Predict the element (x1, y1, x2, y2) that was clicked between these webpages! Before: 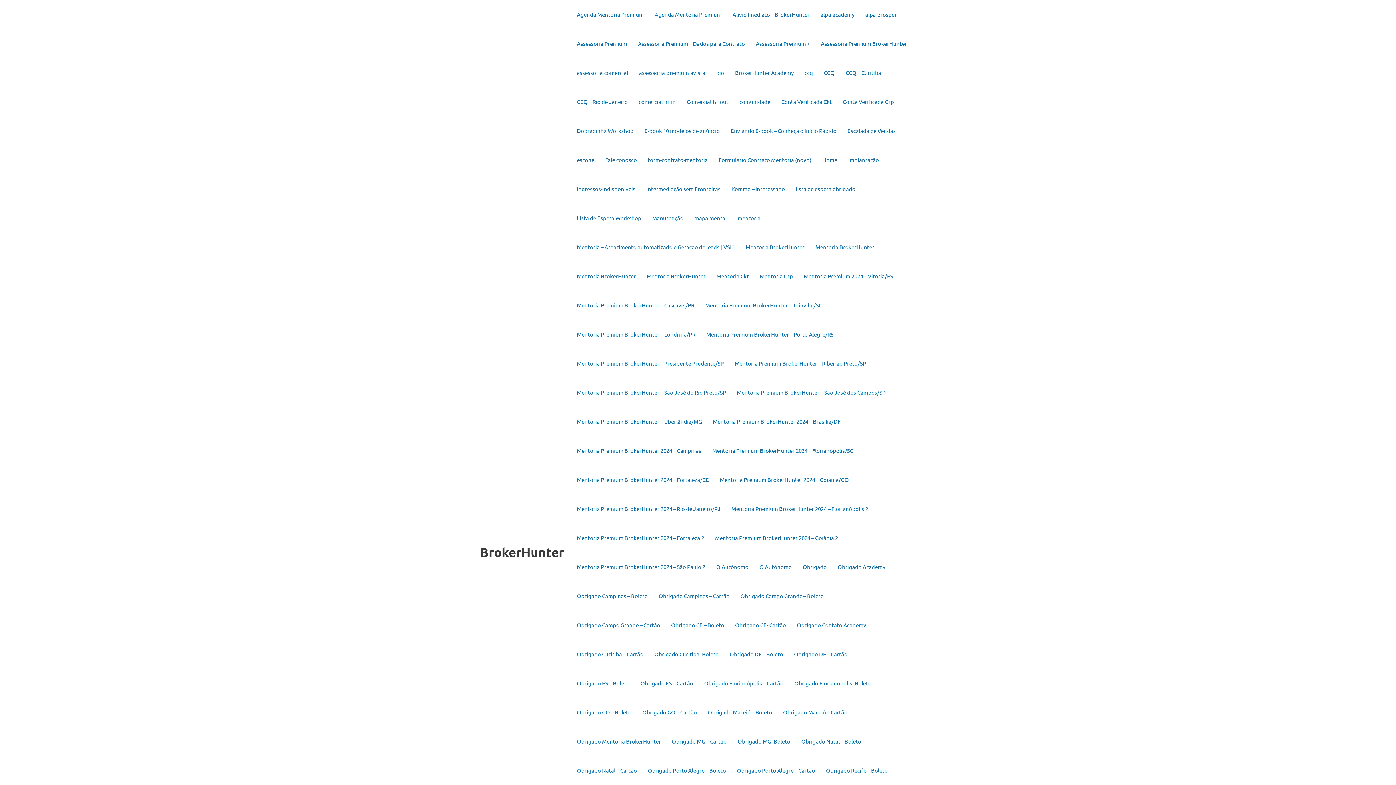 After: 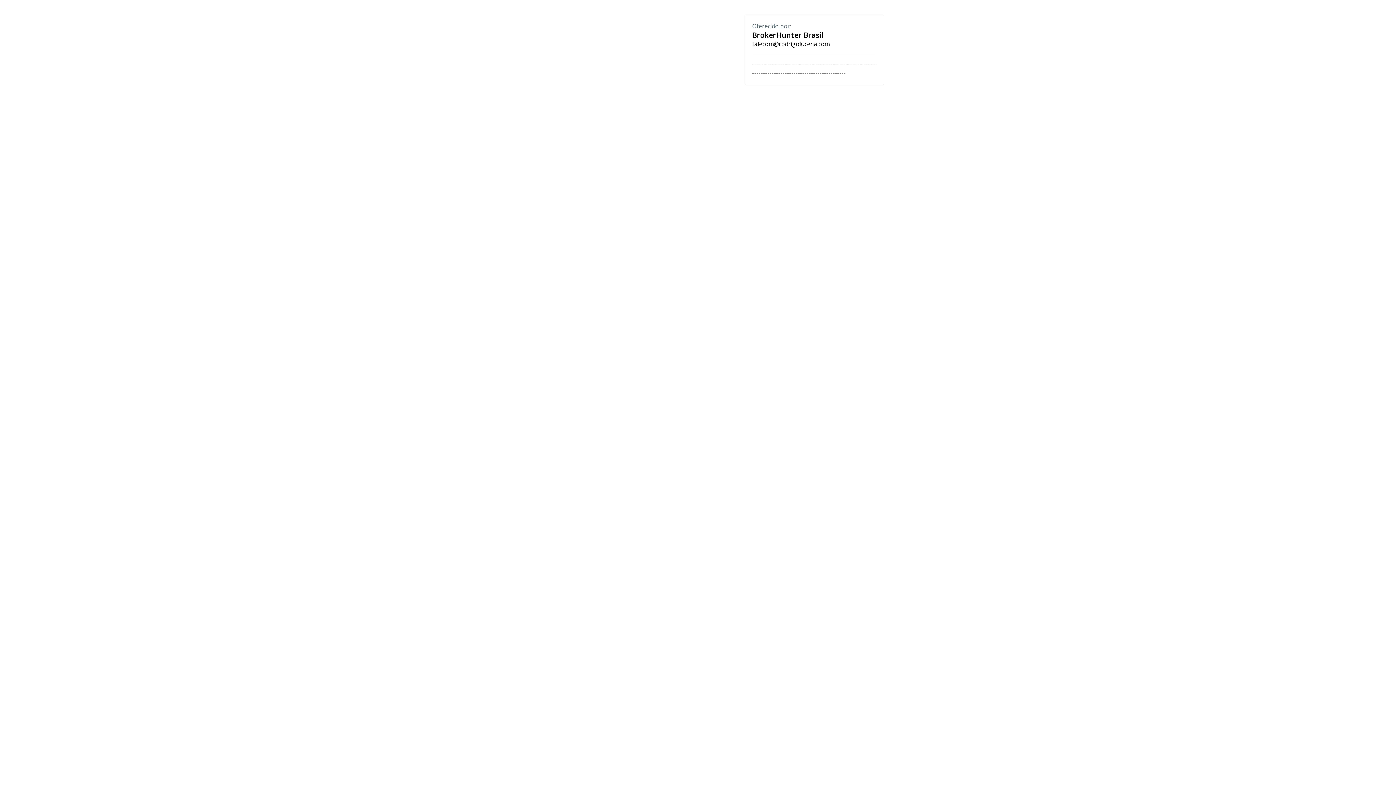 Action: bbox: (732, 203, 766, 232) label: mentoria